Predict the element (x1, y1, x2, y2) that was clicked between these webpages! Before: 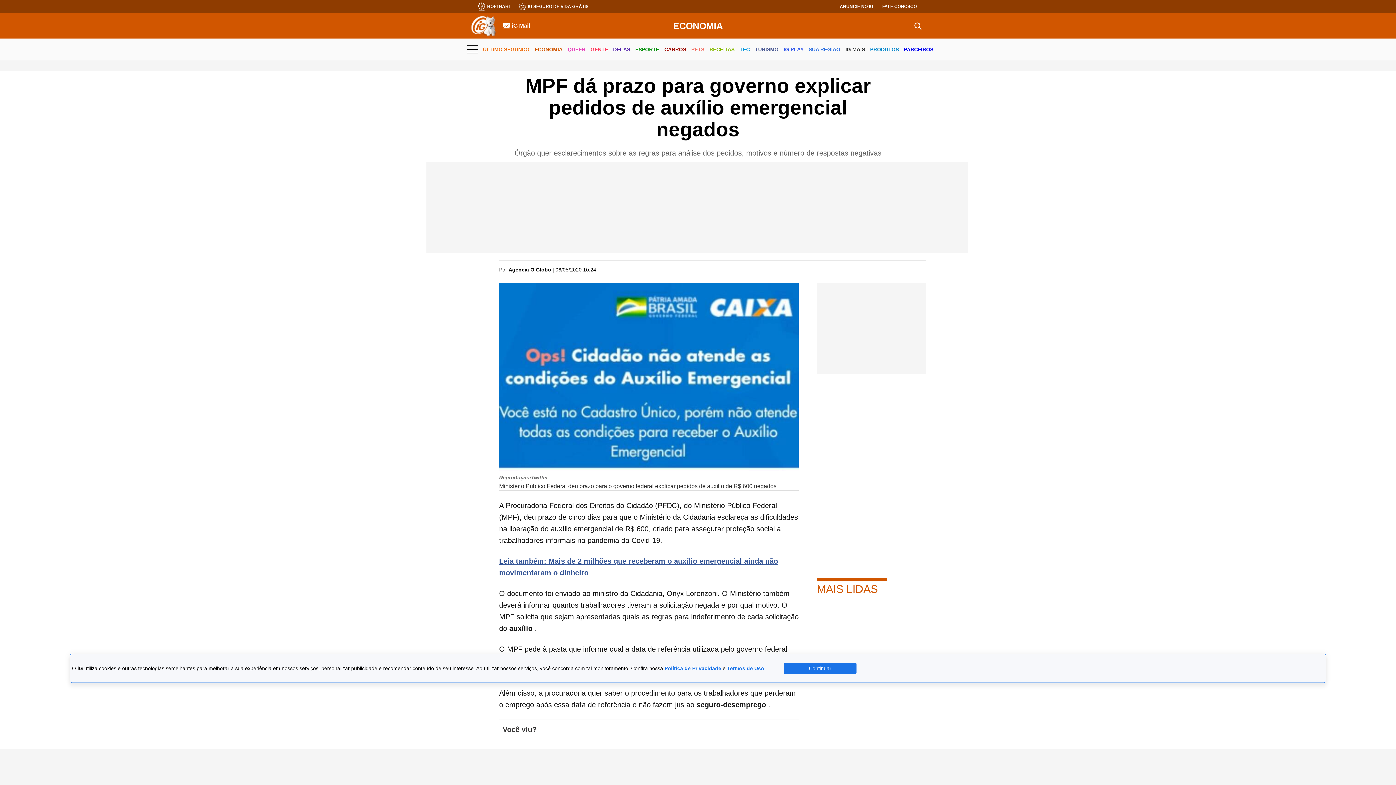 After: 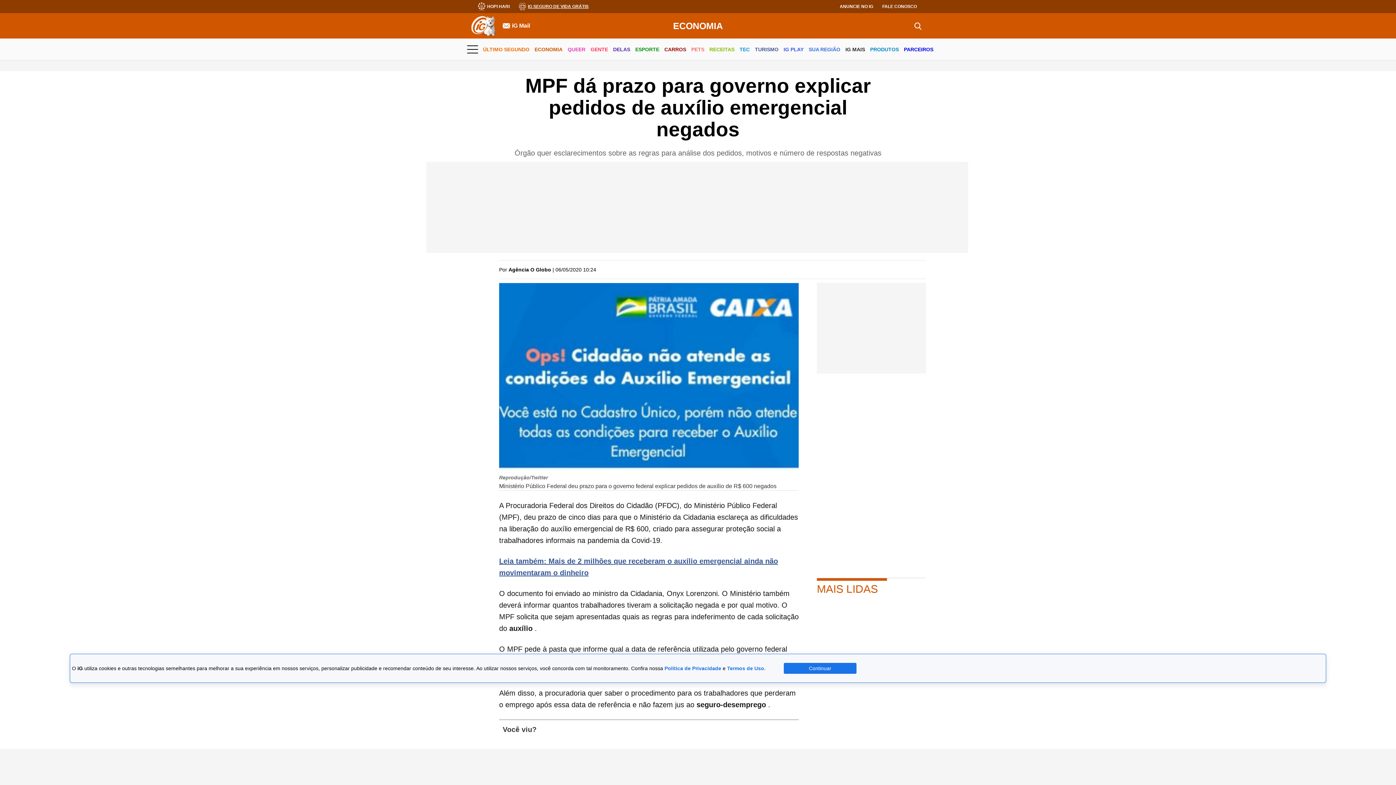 Action: bbox: (528, 4, 588, 8) label: IG SEGURO DE VIDA GRÁTIS